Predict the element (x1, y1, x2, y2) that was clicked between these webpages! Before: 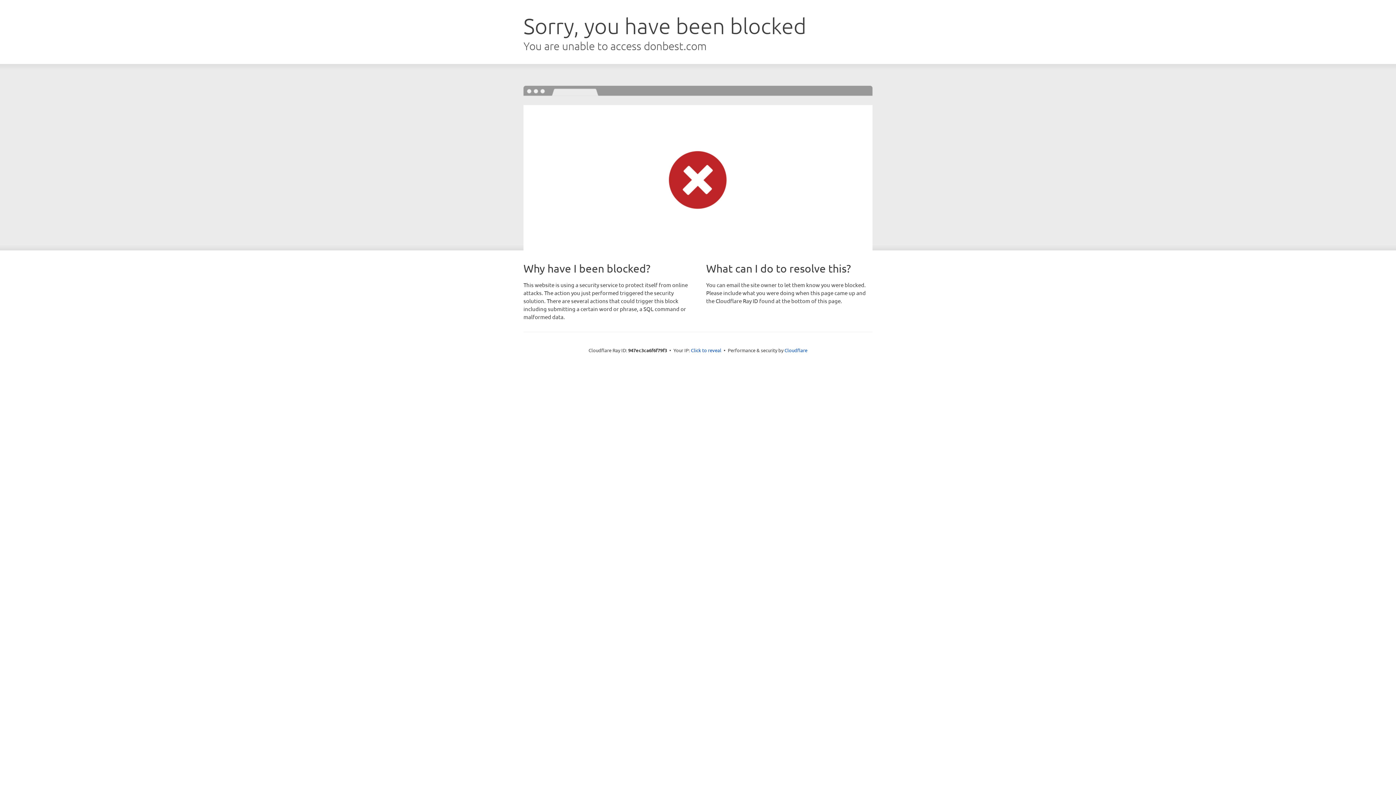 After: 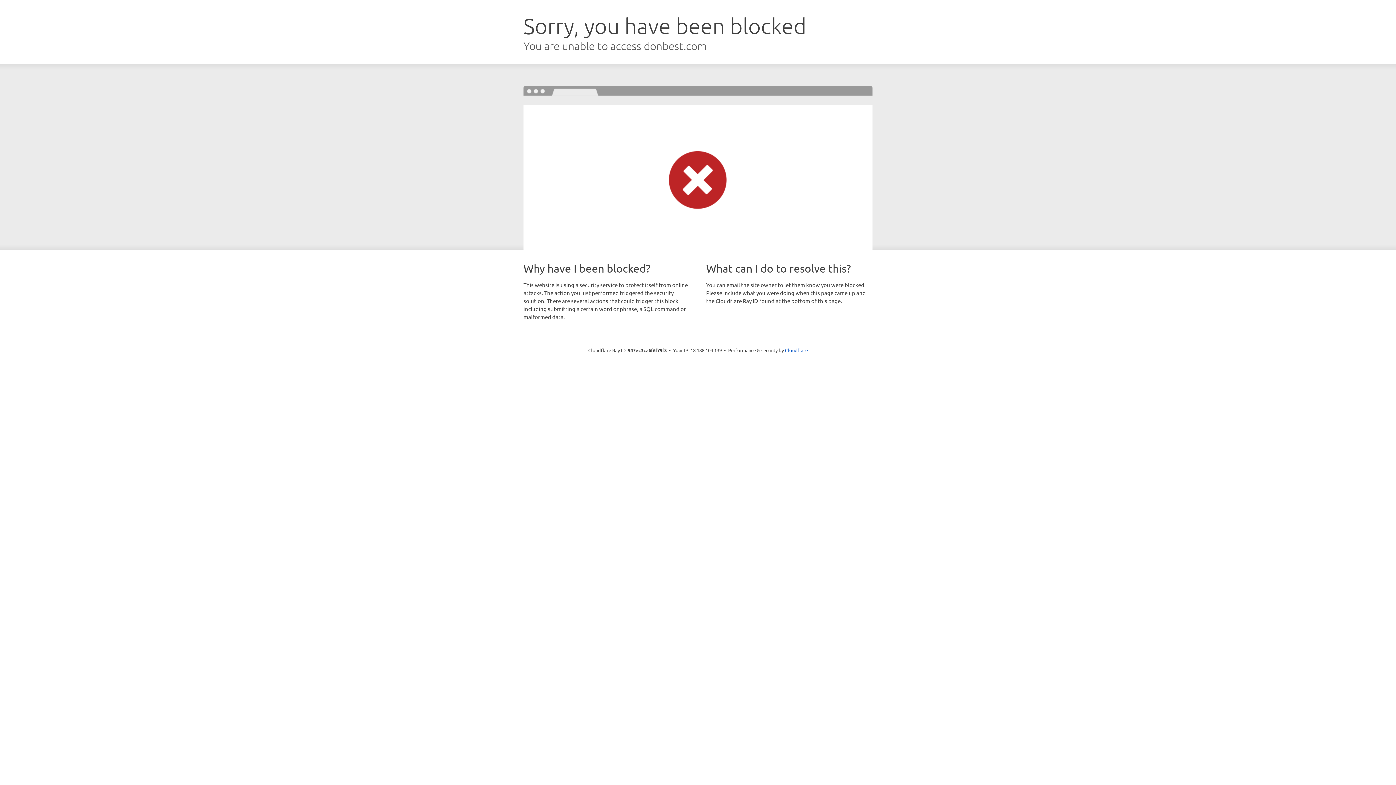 Action: label: Click to reveal bbox: (691, 346, 721, 353)